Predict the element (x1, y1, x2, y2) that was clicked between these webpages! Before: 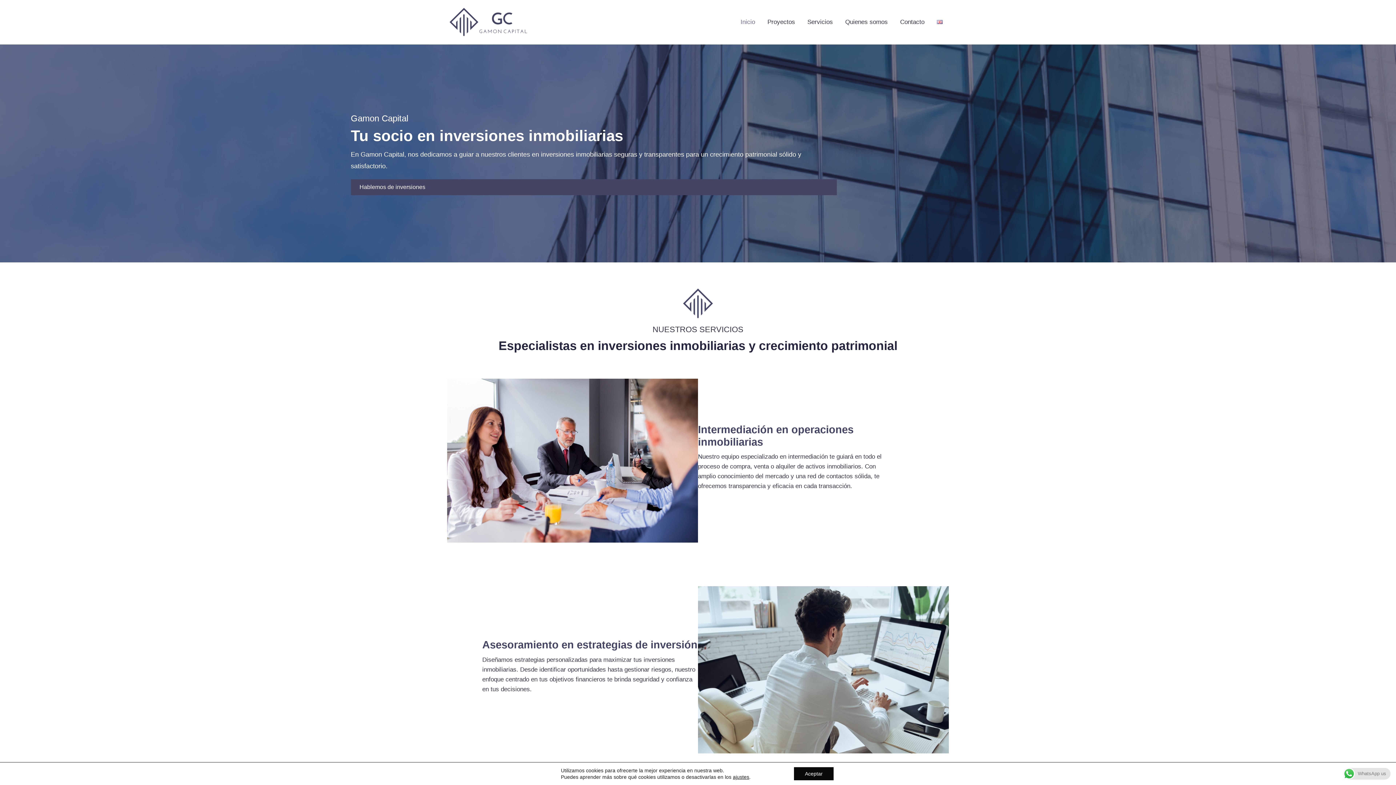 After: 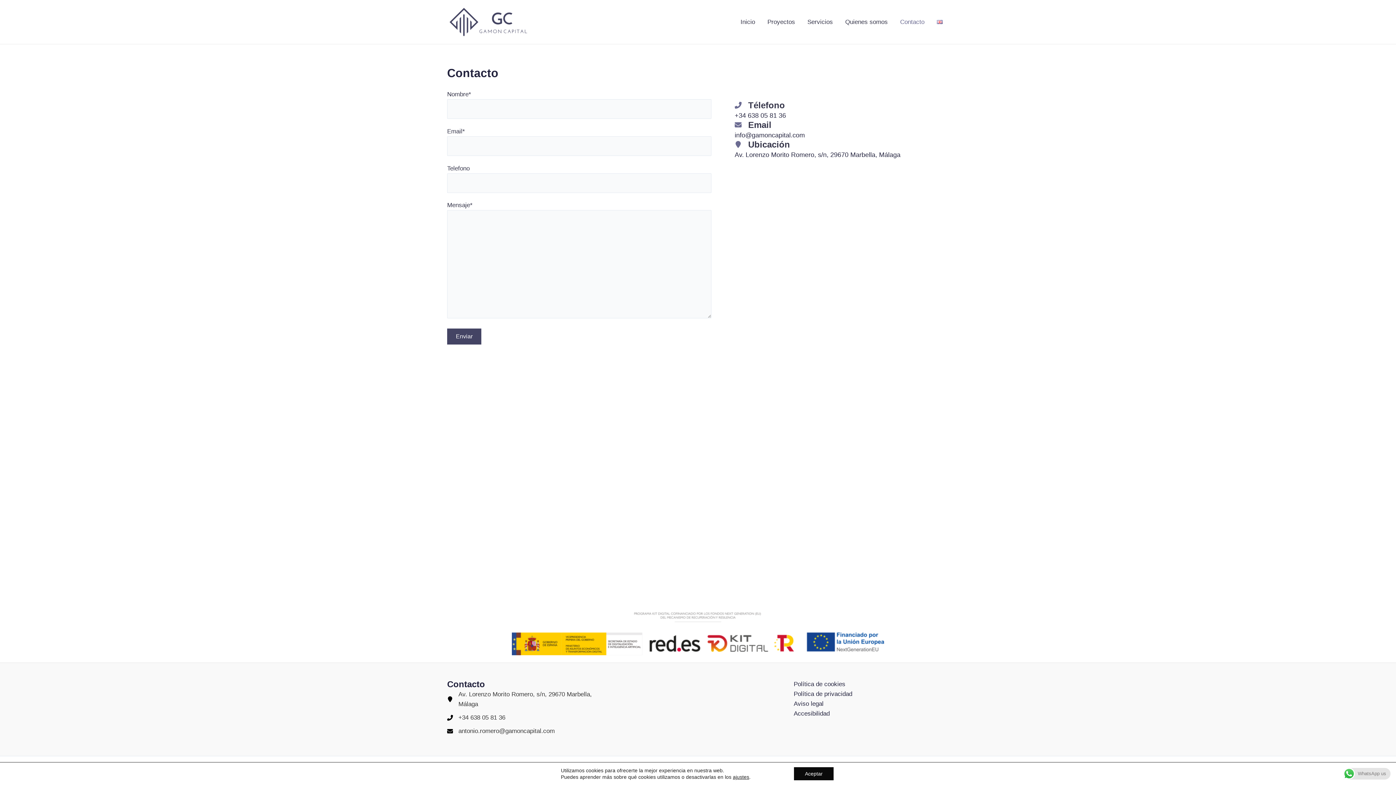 Action: label: Contacto bbox: (894, 7, 930, 36)